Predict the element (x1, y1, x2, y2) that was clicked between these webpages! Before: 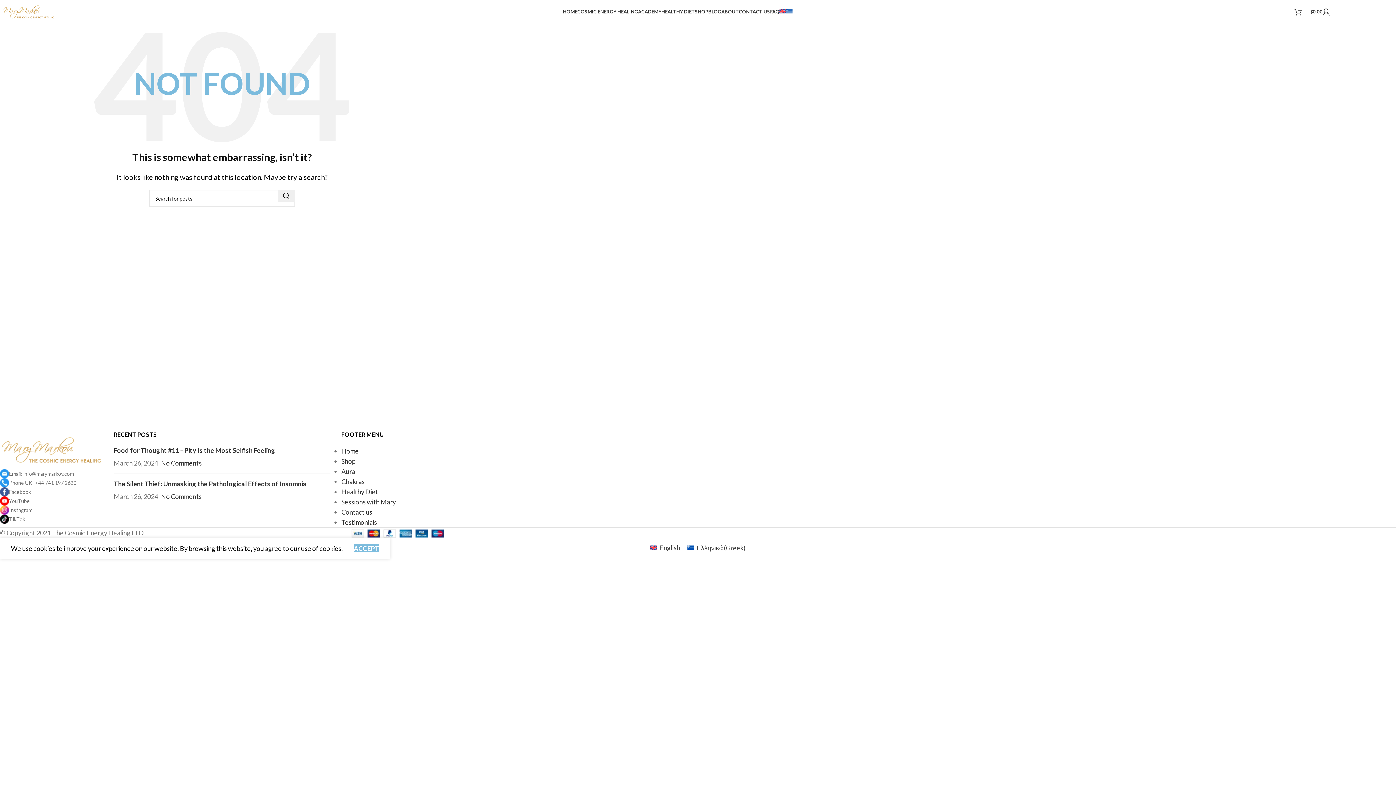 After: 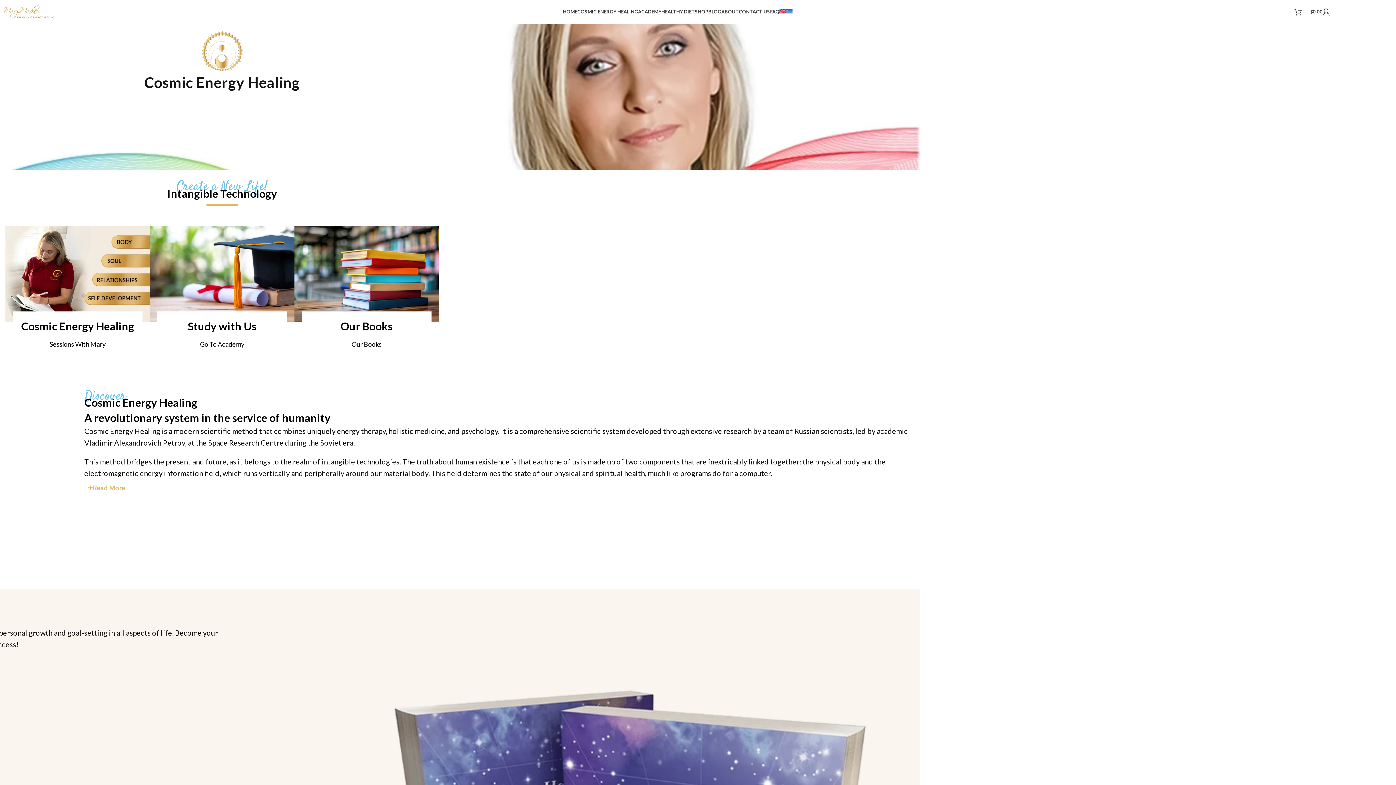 Action: bbox: (779, 4, 786, 19)